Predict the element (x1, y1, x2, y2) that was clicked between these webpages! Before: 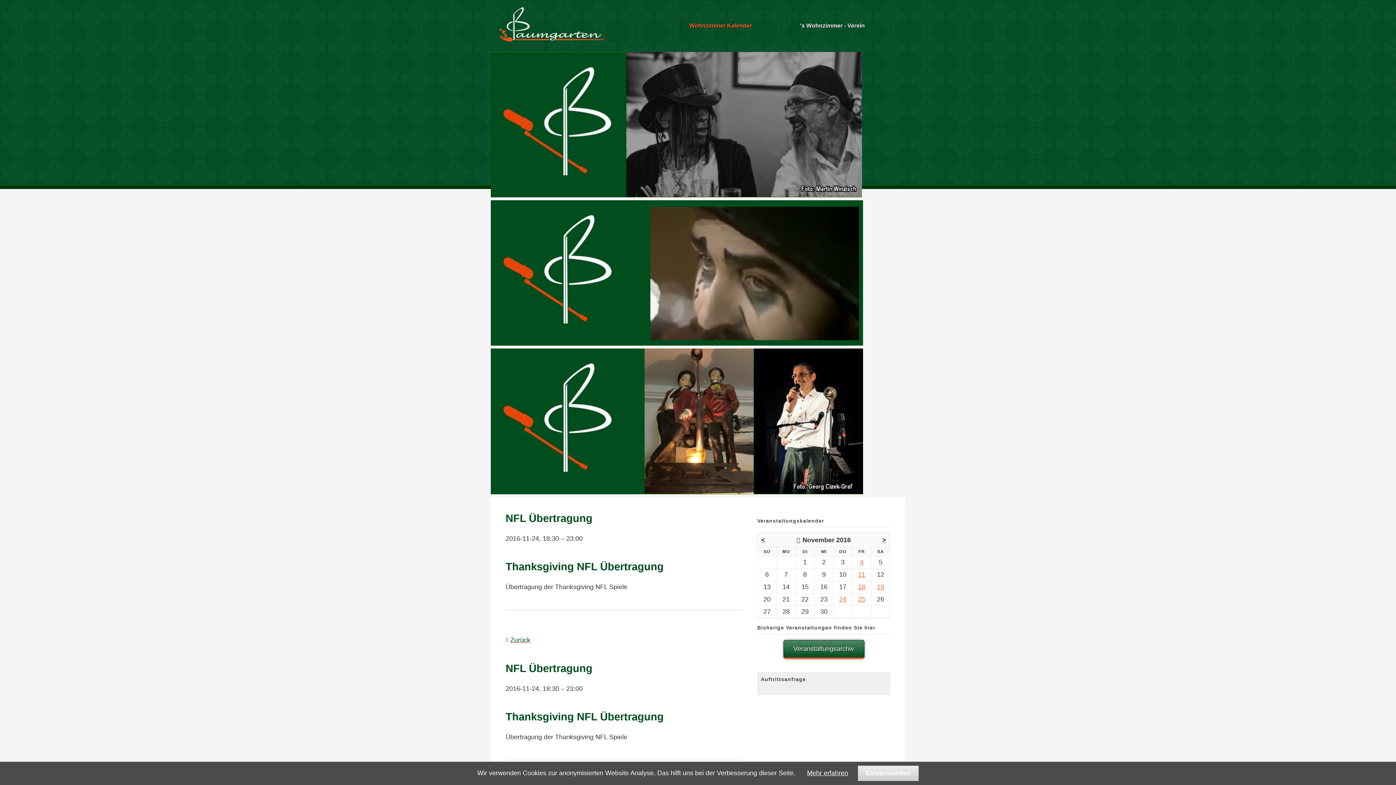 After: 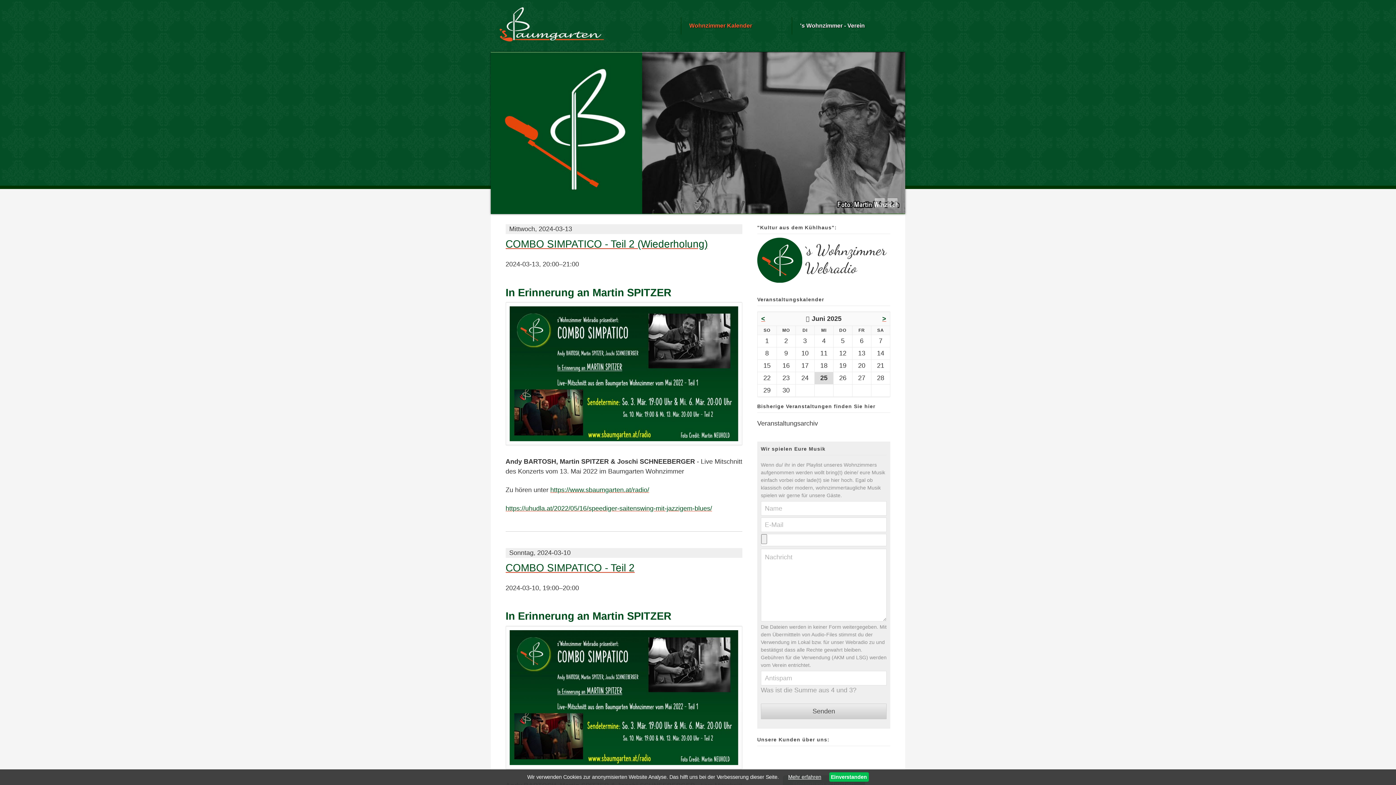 Action: label: Veranstaltungsarchiv bbox: (783, 640, 864, 659)